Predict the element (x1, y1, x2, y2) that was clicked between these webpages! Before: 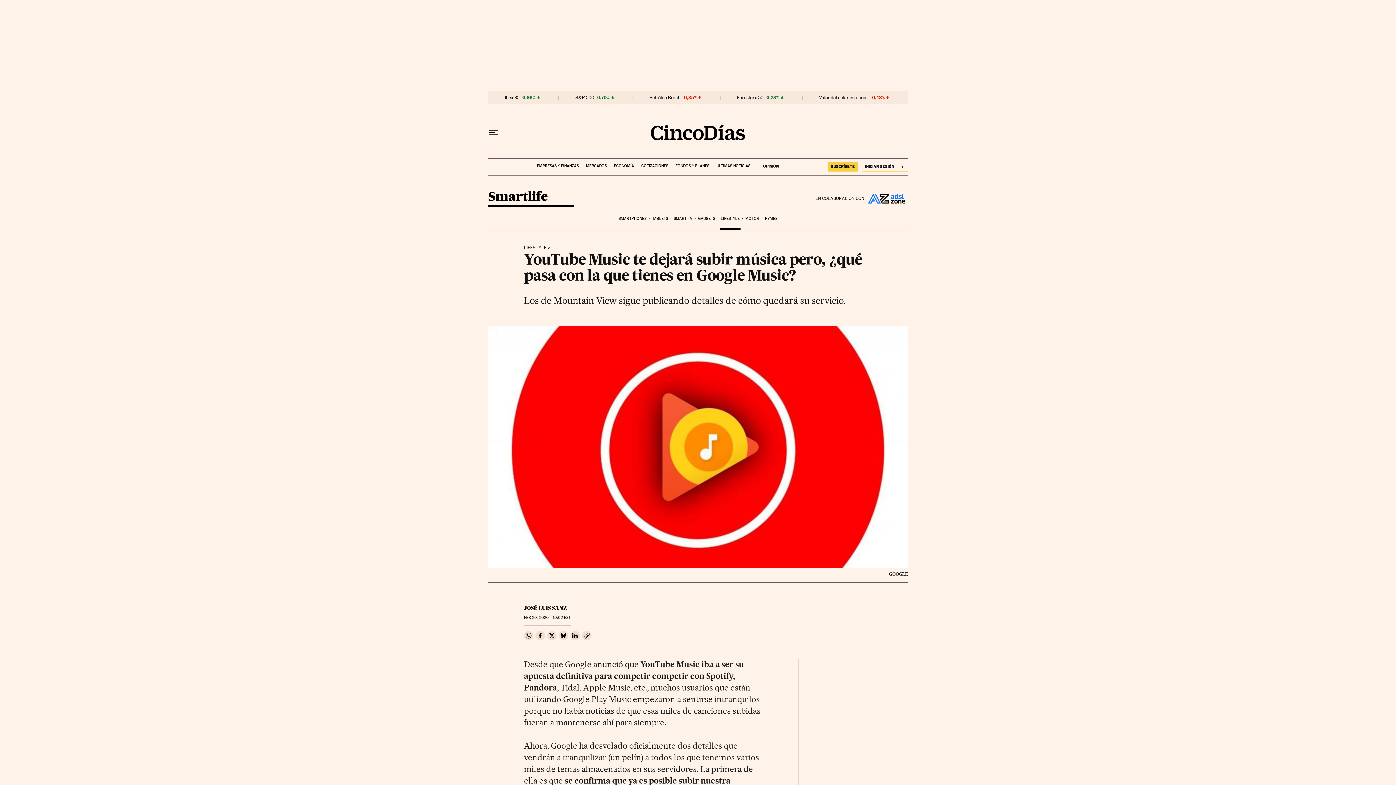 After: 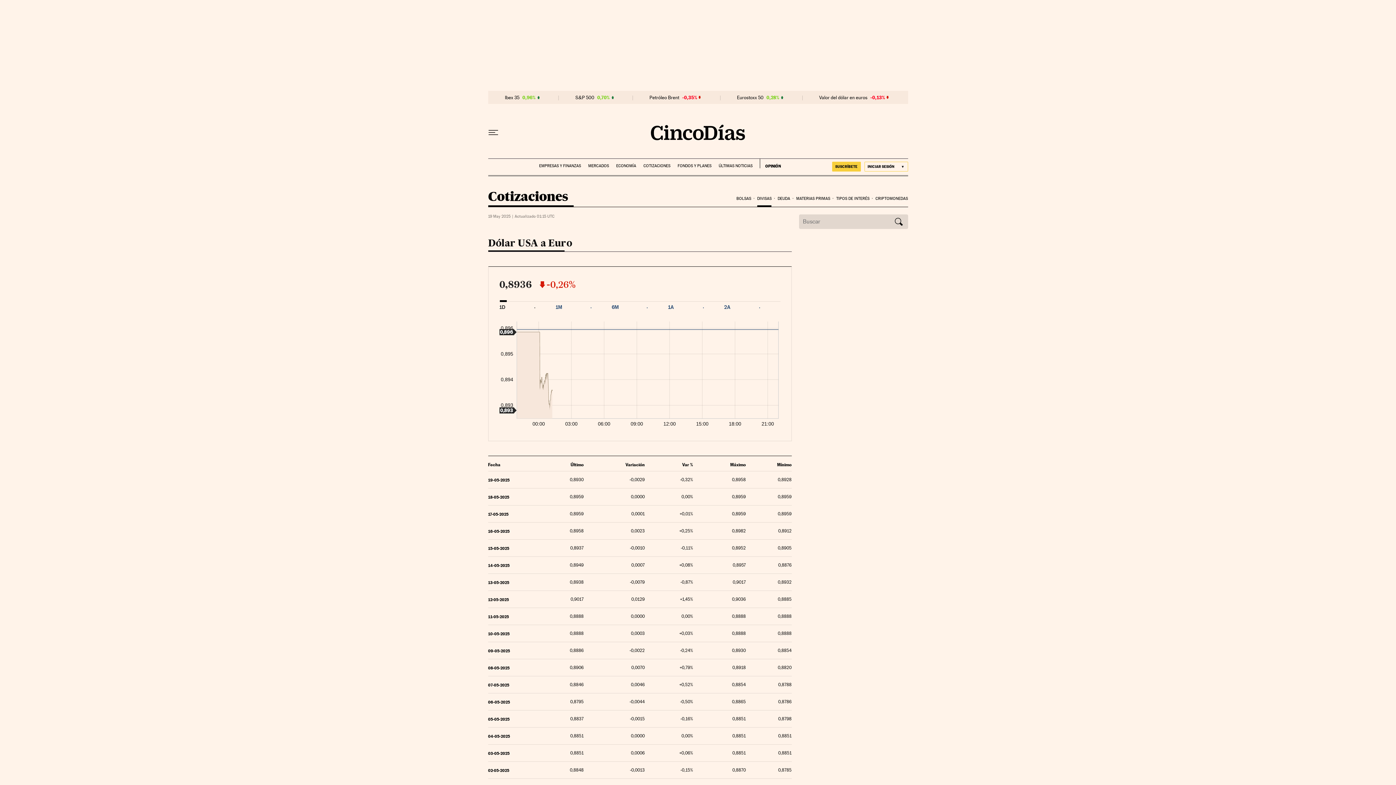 Action: bbox: (819, 94, 867, 100) label: Valor del dólar en euros